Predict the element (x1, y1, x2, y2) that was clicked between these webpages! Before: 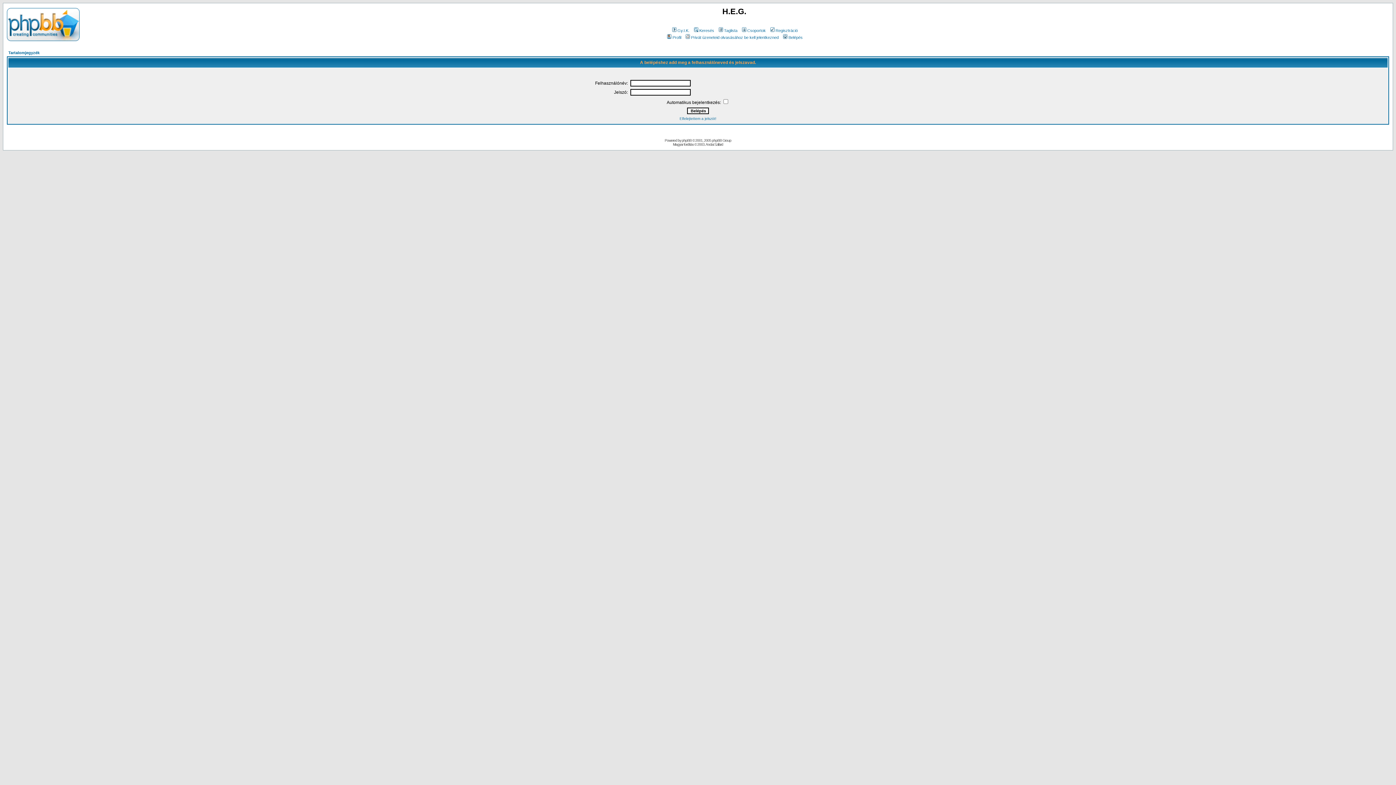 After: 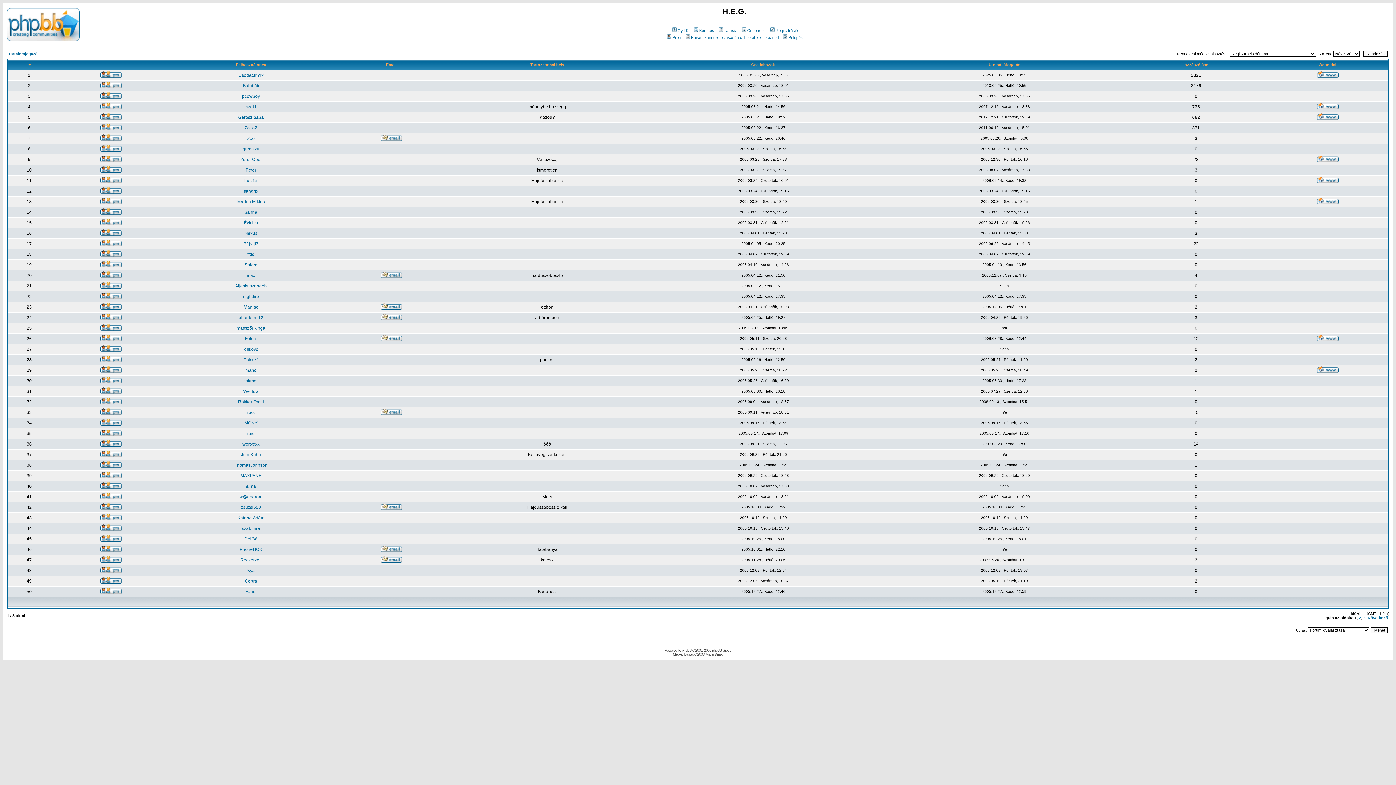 Action: label: Taglista bbox: (717, 28, 737, 32)